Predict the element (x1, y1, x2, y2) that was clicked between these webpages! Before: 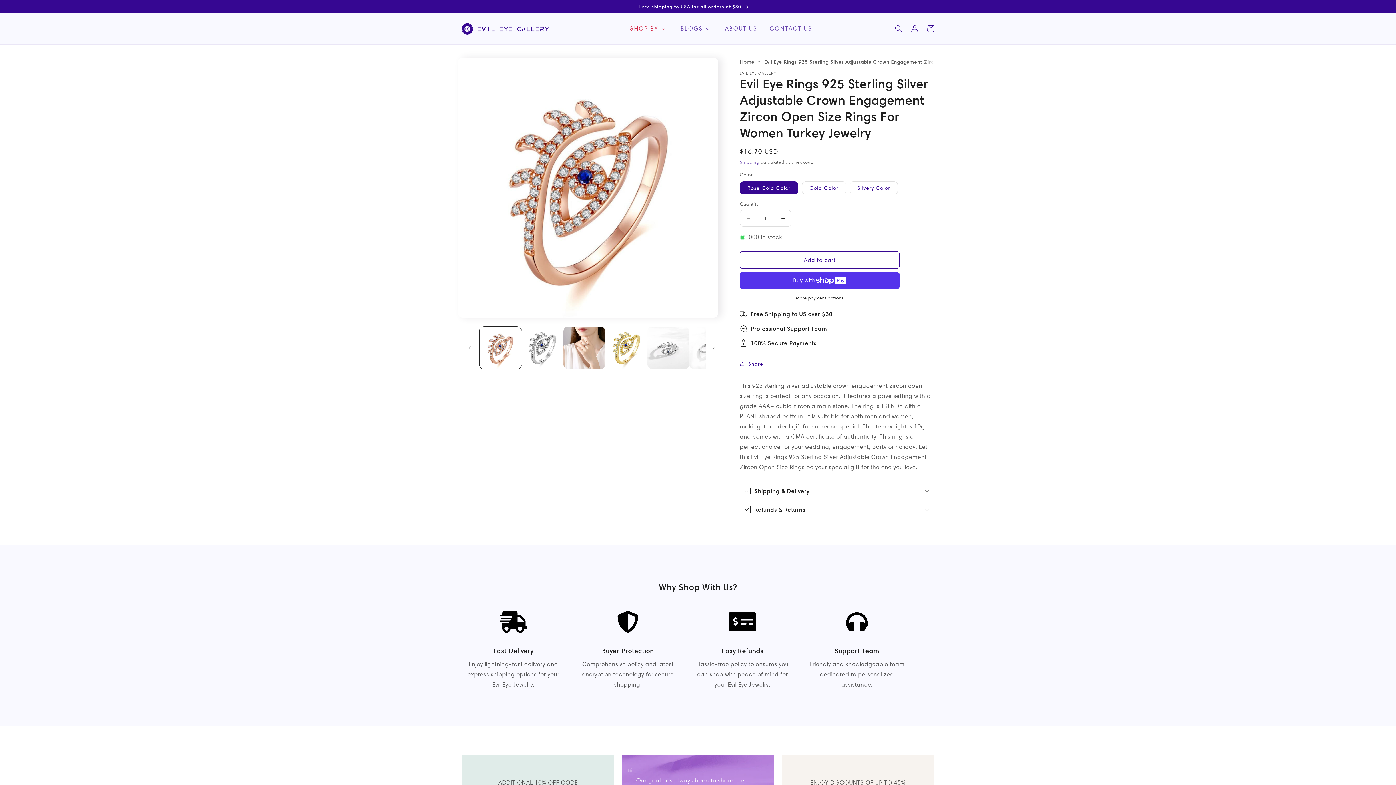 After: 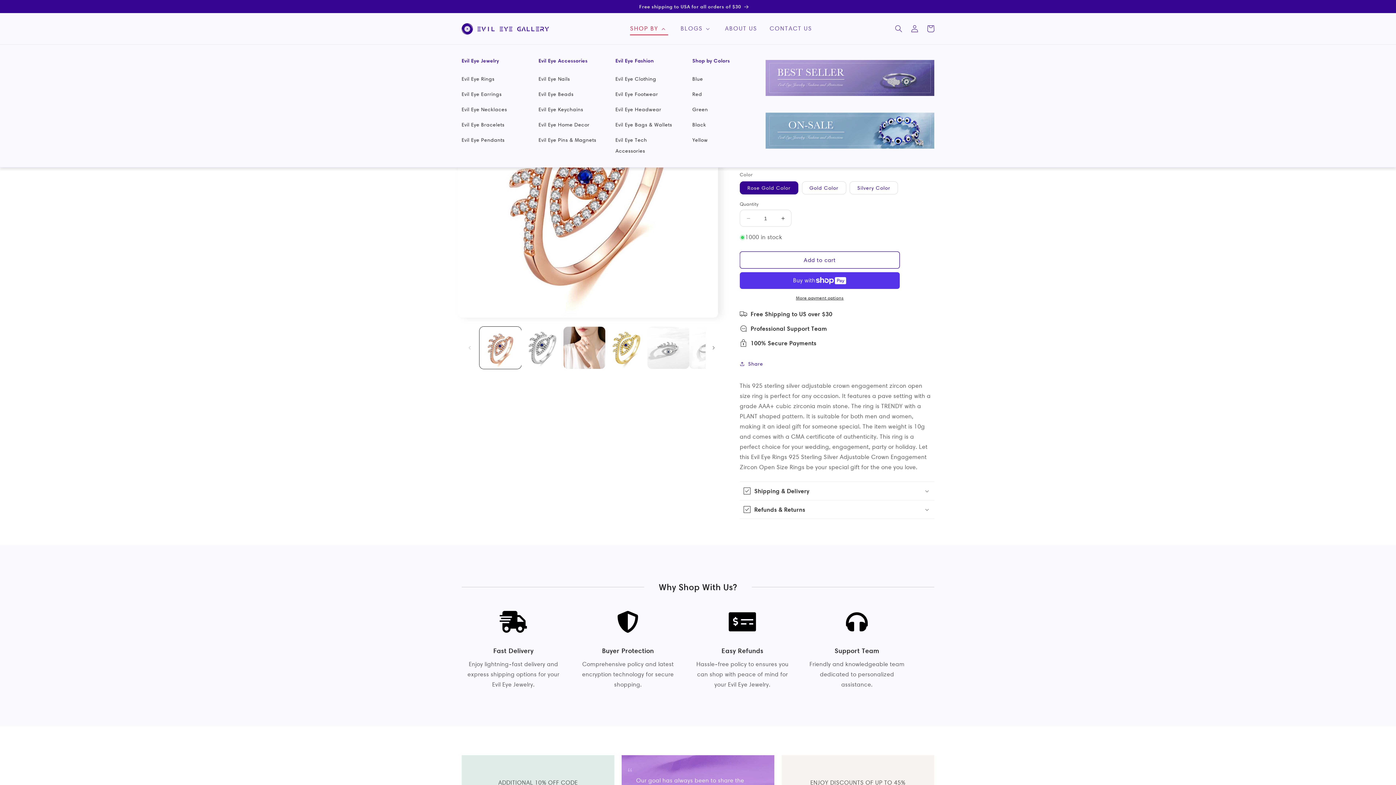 Action: bbox: (630, 25, 668, 32) label: SHOP BY